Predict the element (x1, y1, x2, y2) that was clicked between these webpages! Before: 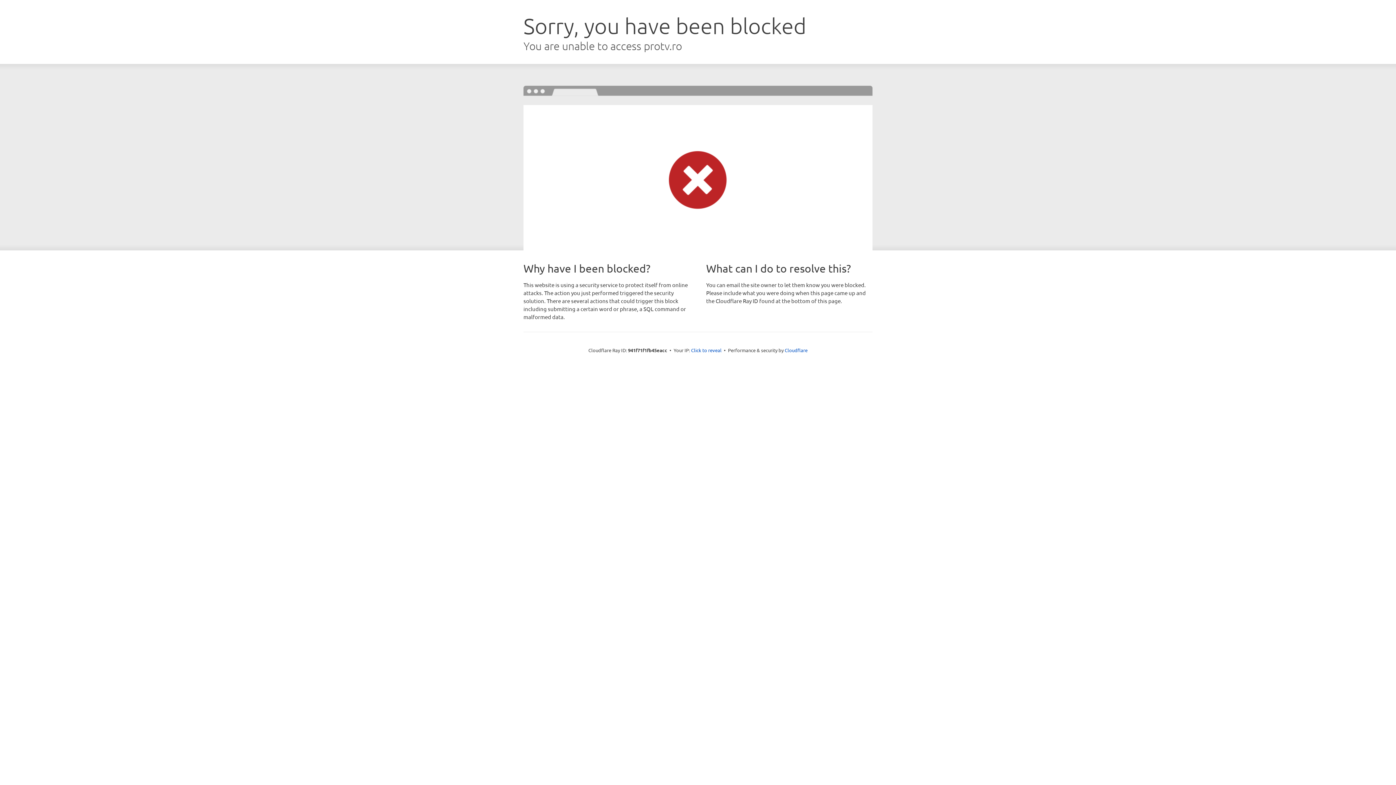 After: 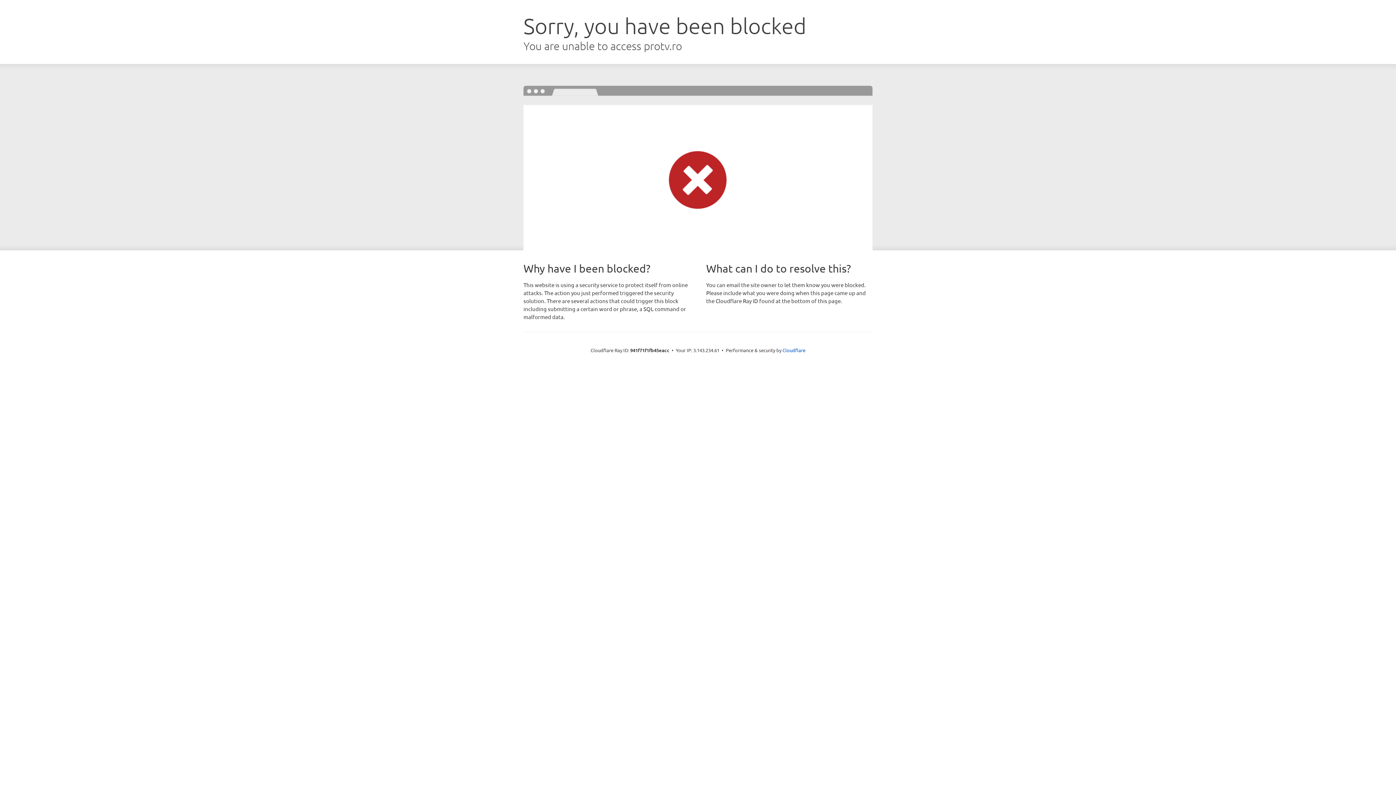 Action: bbox: (691, 346, 721, 353) label: Click to reveal